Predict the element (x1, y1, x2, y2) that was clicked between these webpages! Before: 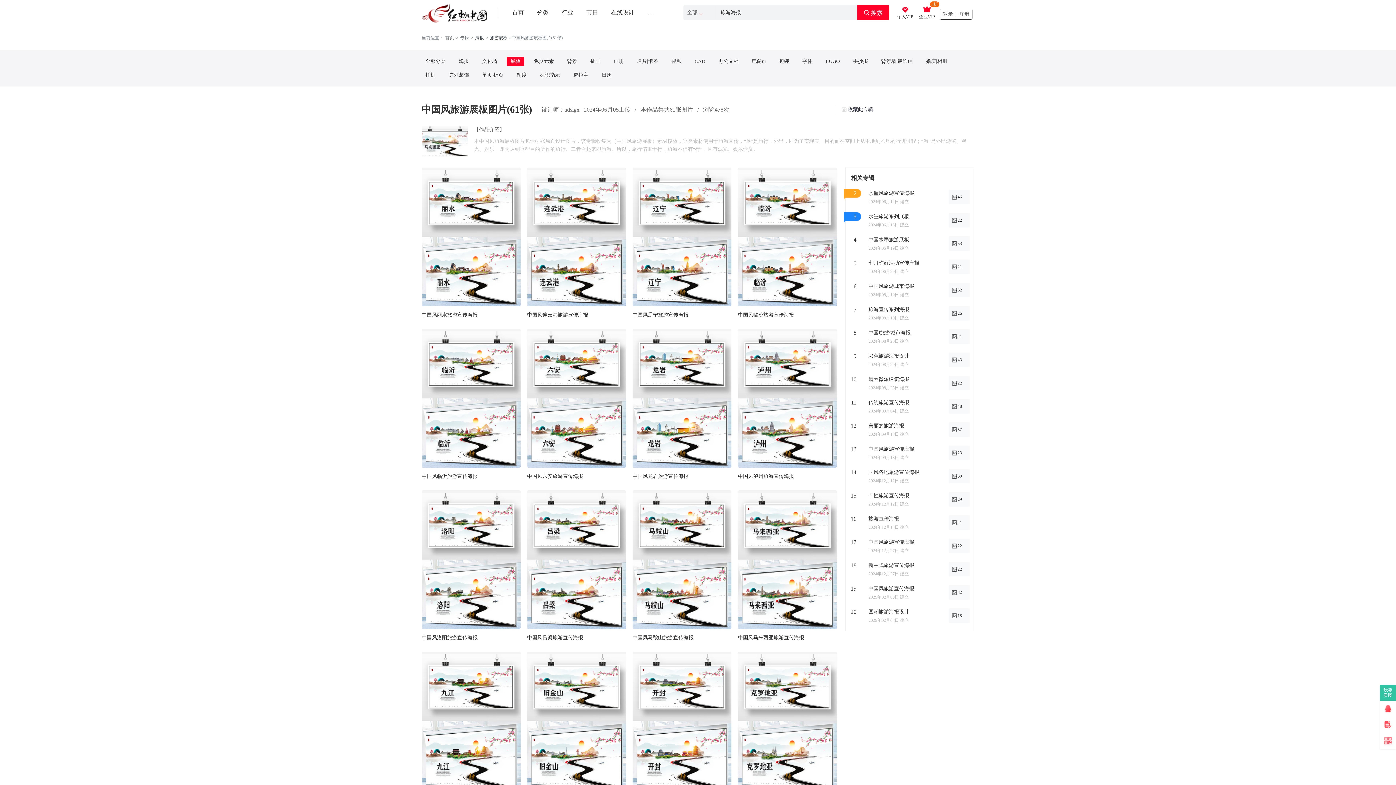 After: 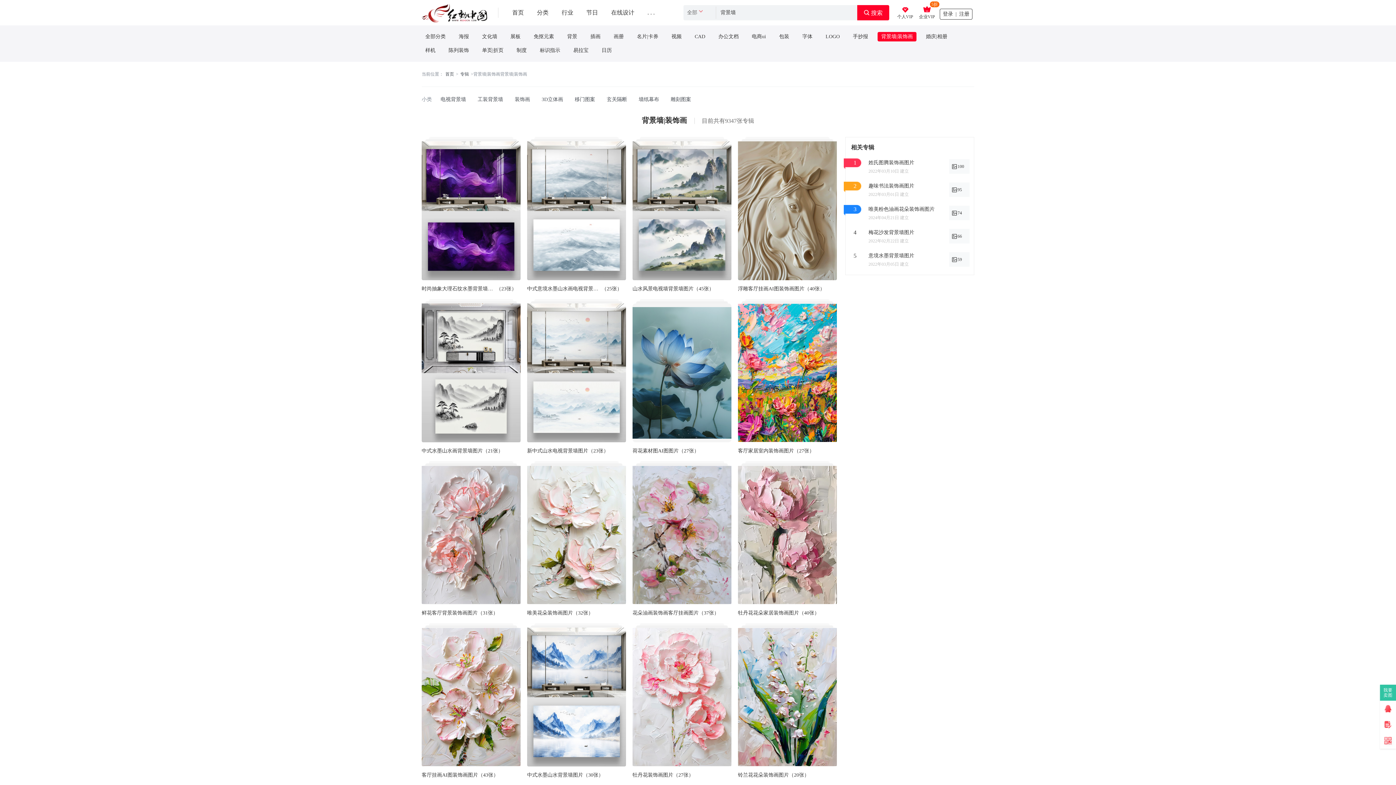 Action: label: 背景墙|装饰画 bbox: (877, 56, 916, 66)